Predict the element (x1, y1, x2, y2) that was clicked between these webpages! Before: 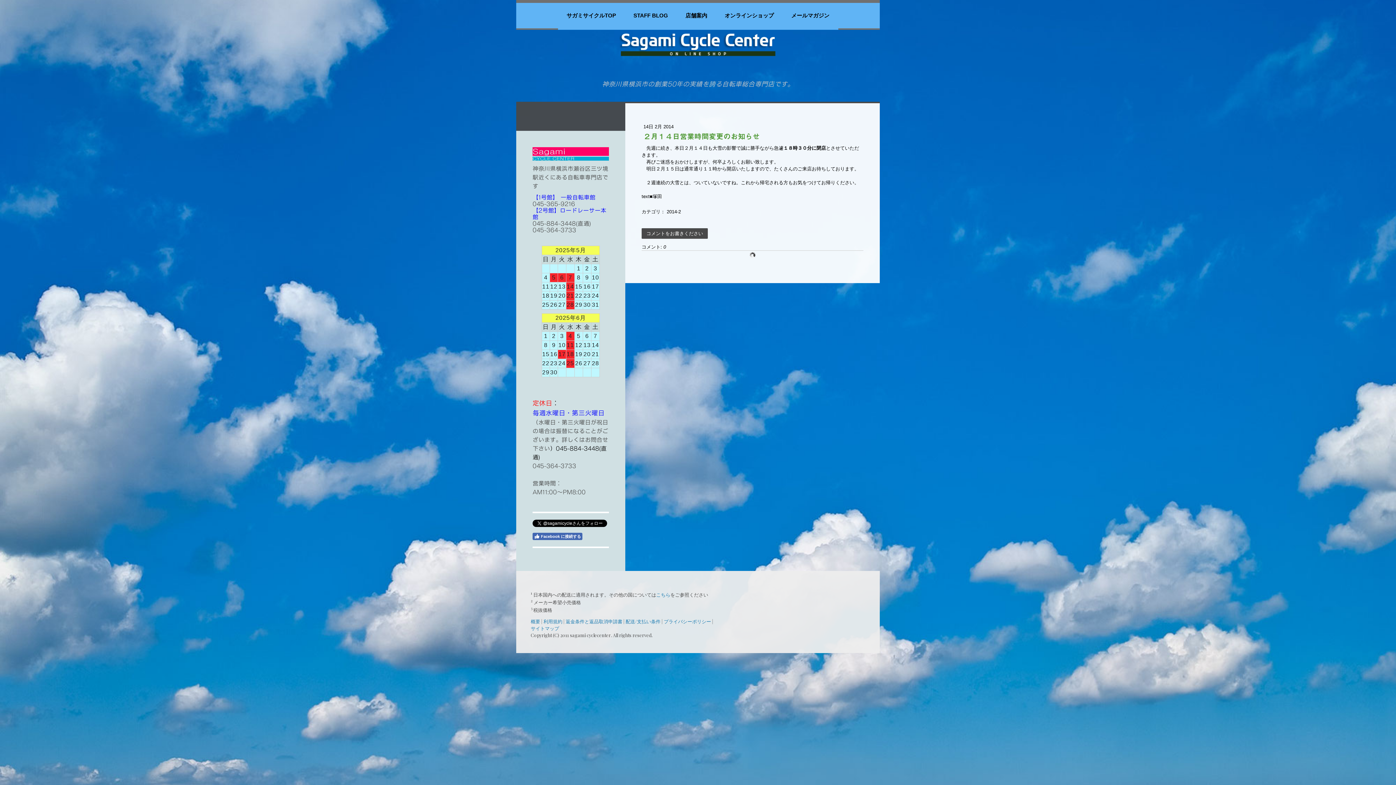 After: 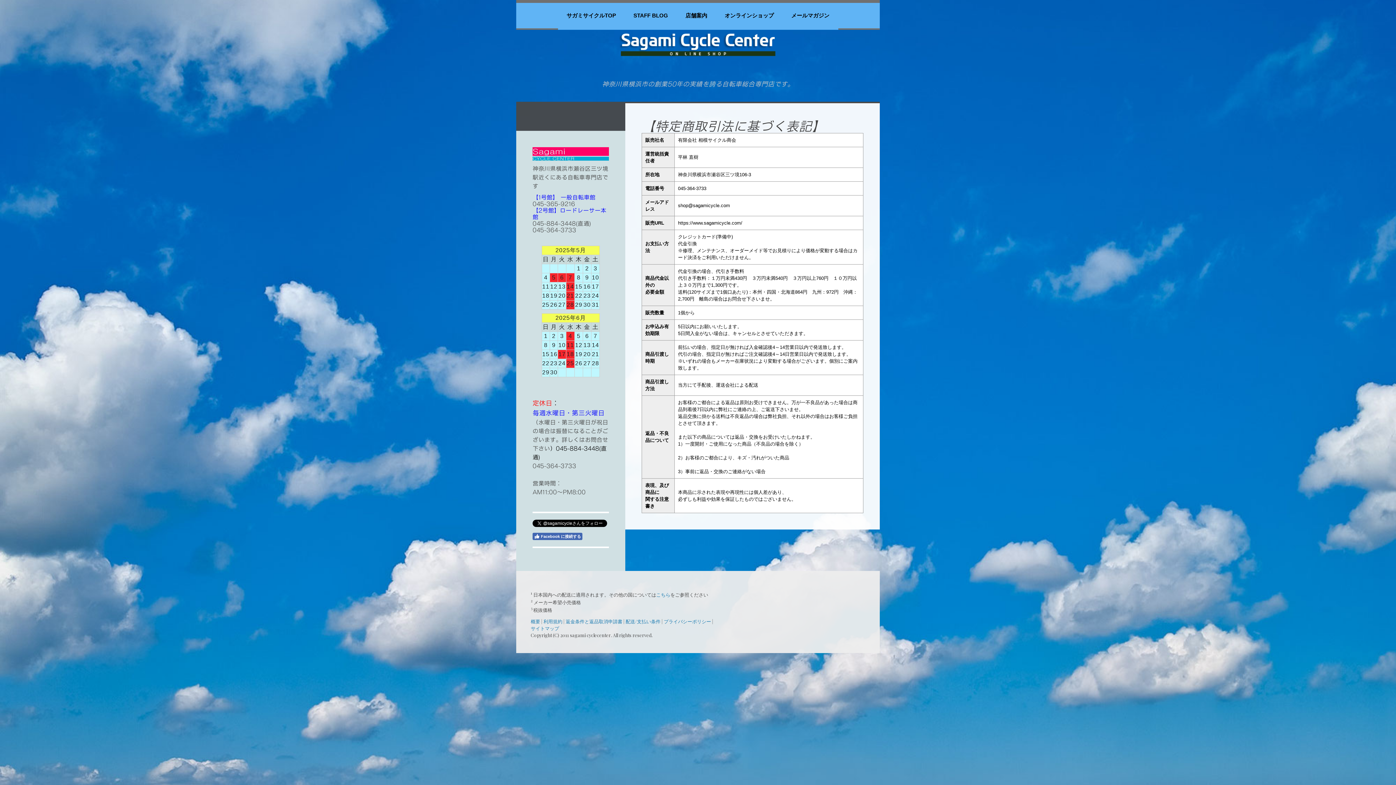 Action: label: 概要 bbox: (530, 618, 540, 624)